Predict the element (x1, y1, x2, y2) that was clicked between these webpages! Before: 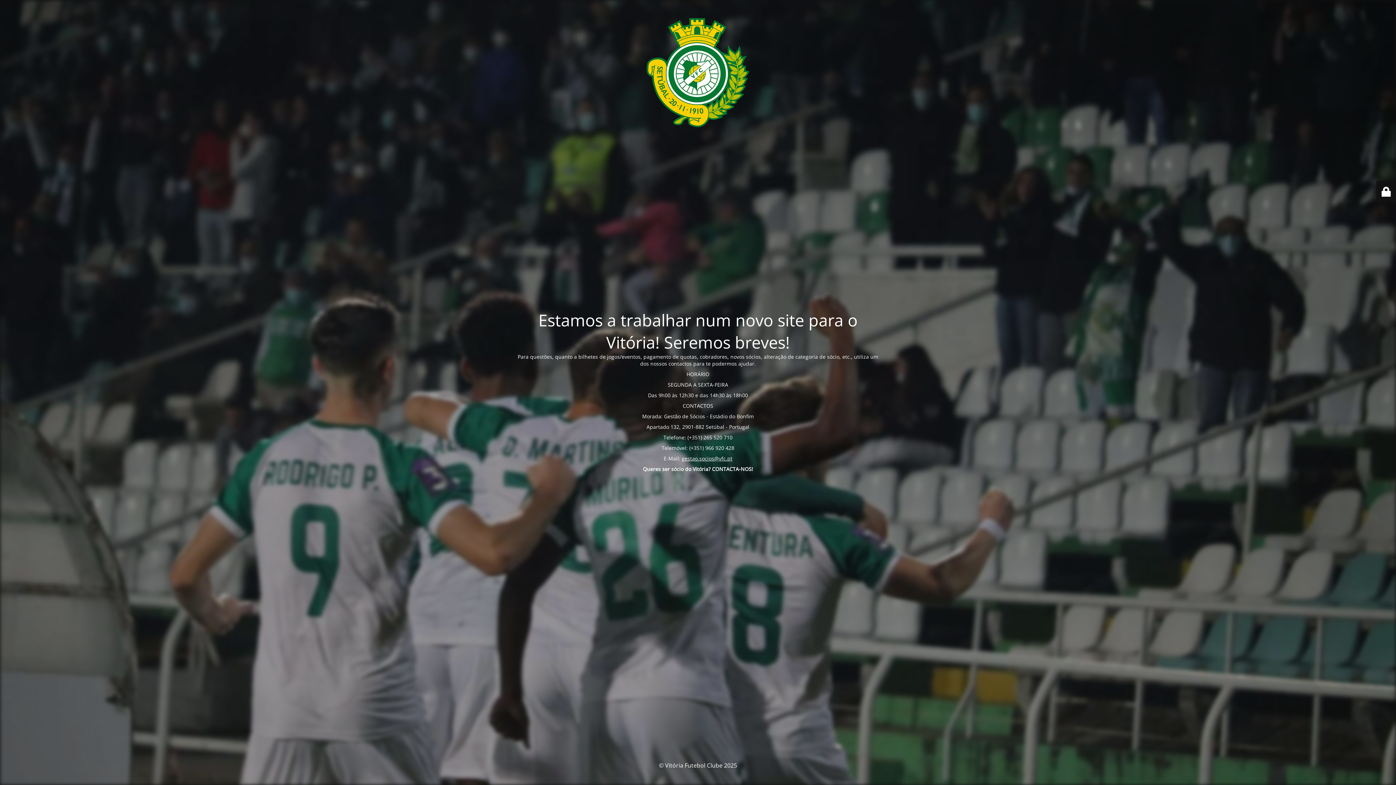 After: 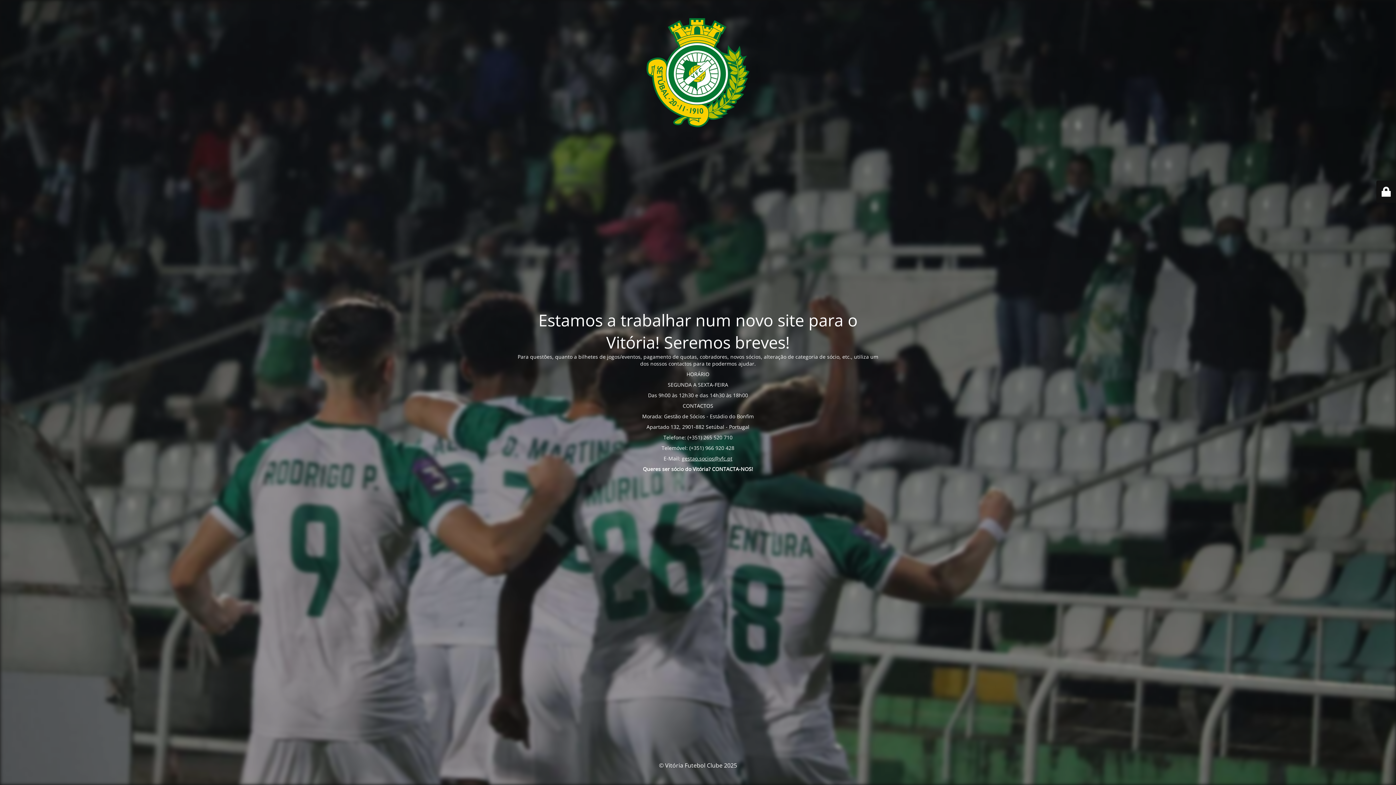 Action: label: gestao.socios@vfc.pt bbox: (682, 455, 732, 462)